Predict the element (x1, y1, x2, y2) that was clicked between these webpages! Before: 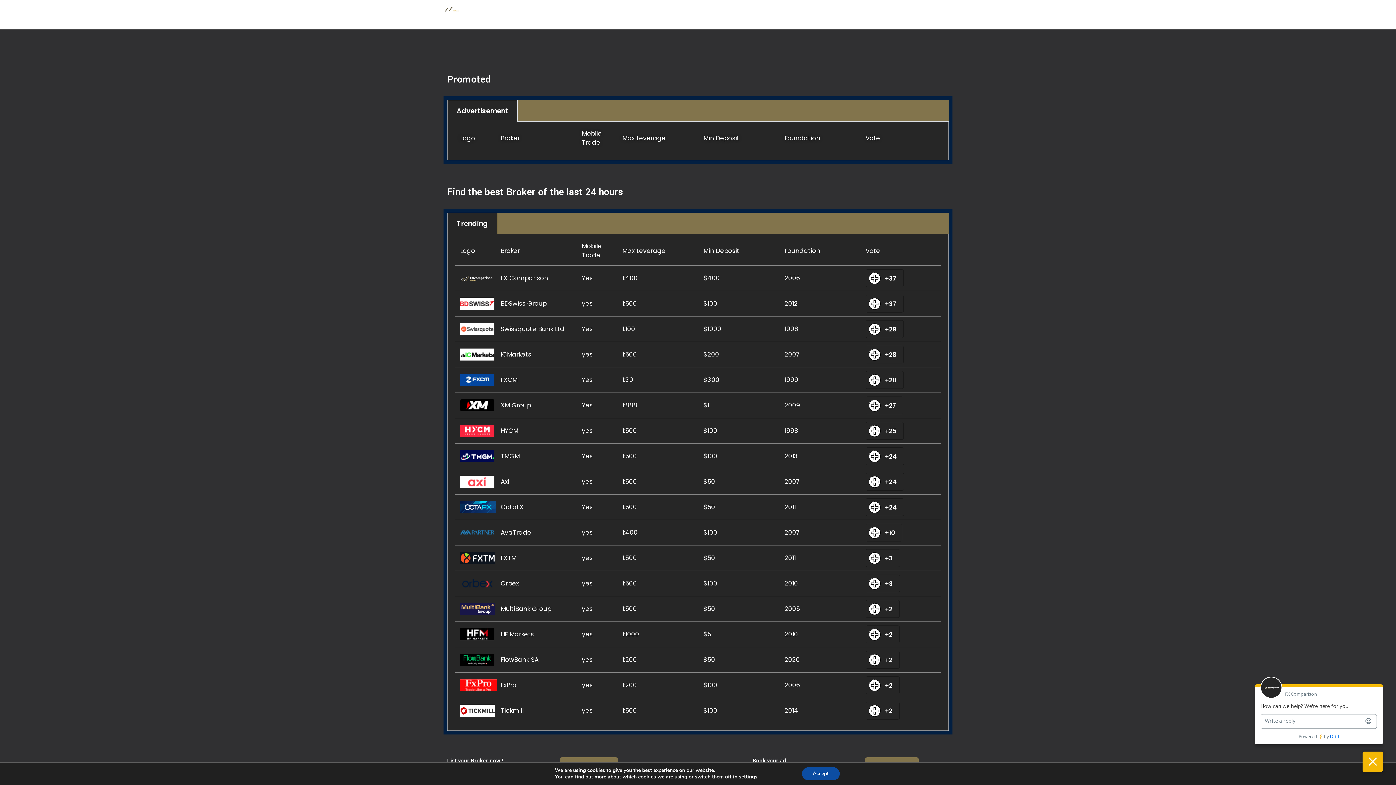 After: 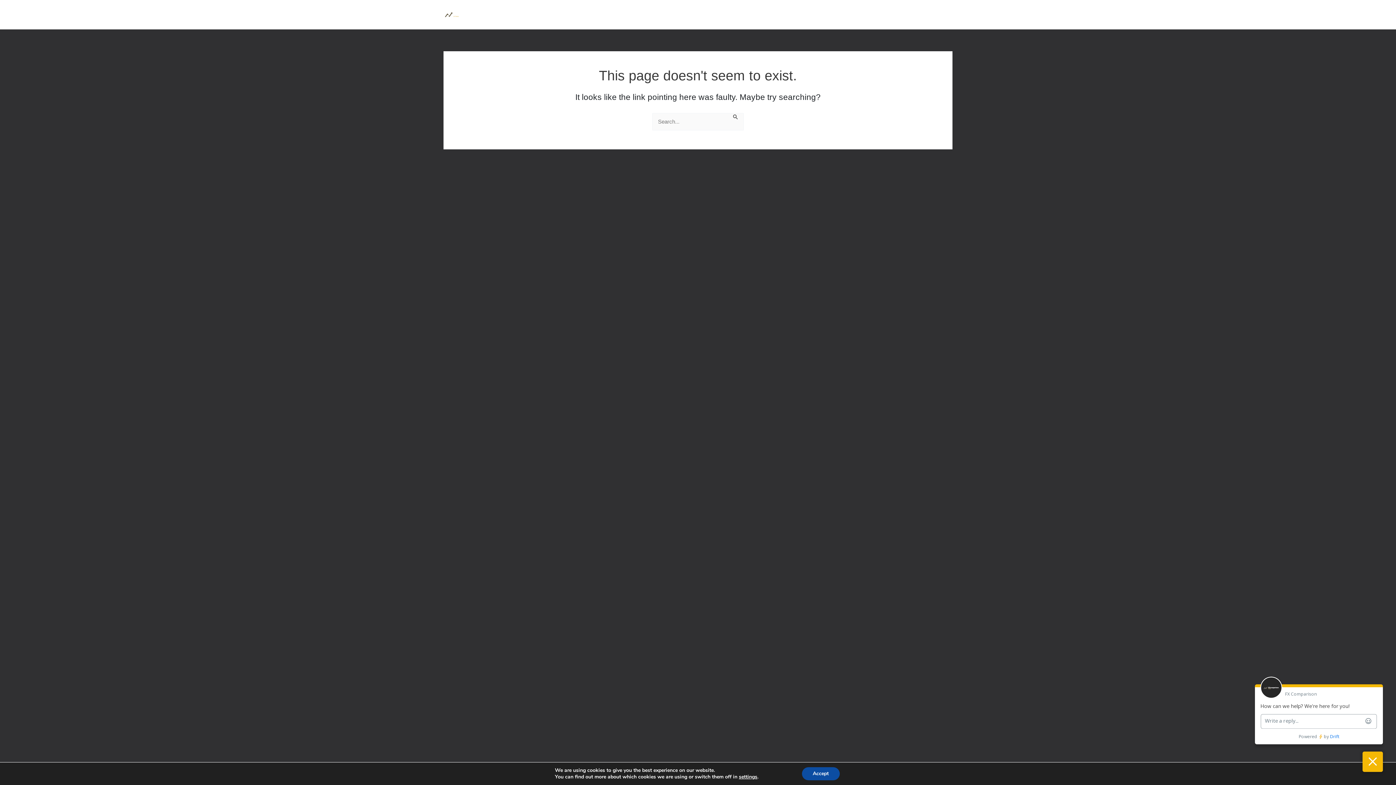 Action: bbox: (500, 630, 571, 639) label: HF Markets